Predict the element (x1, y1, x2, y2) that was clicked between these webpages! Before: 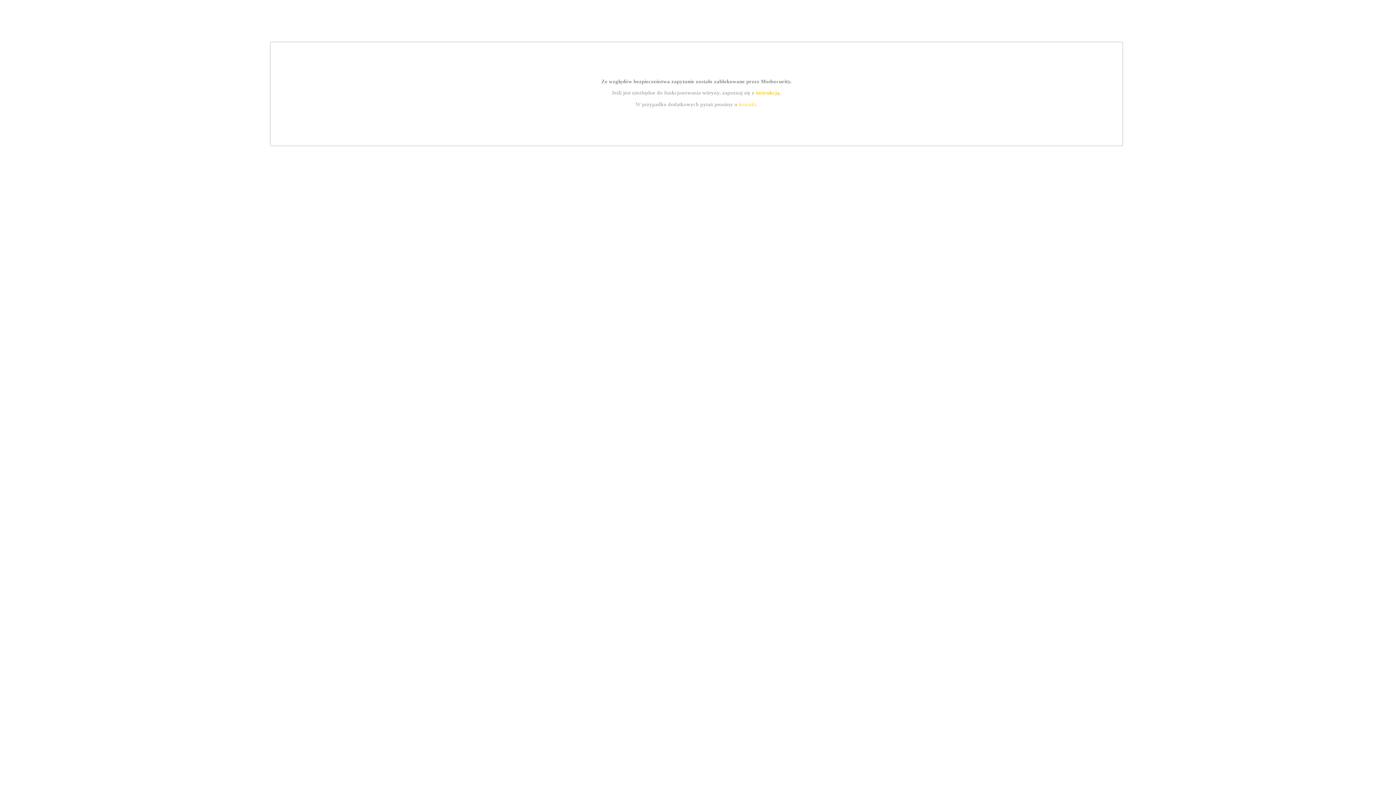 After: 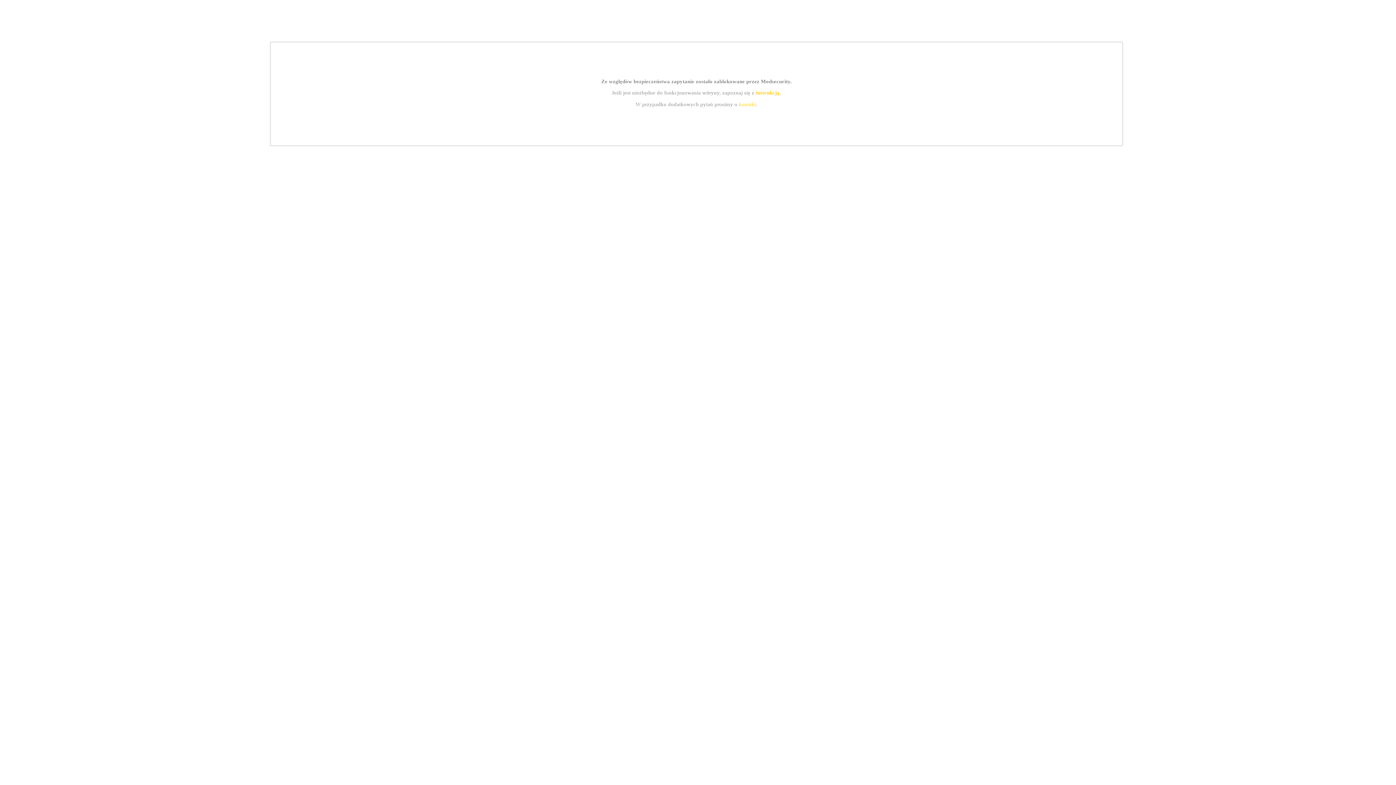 Action: label: kontakt bbox: (739, 101, 756, 107)